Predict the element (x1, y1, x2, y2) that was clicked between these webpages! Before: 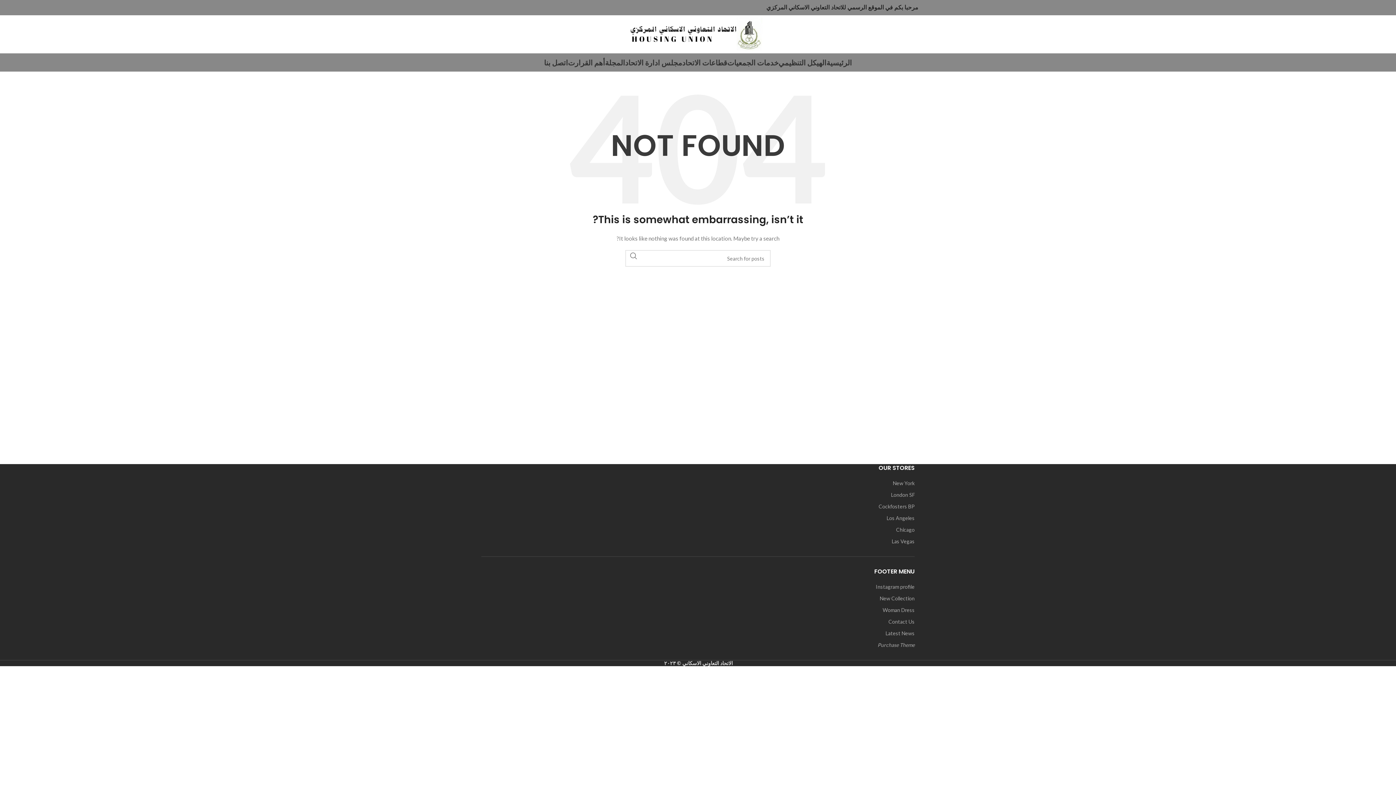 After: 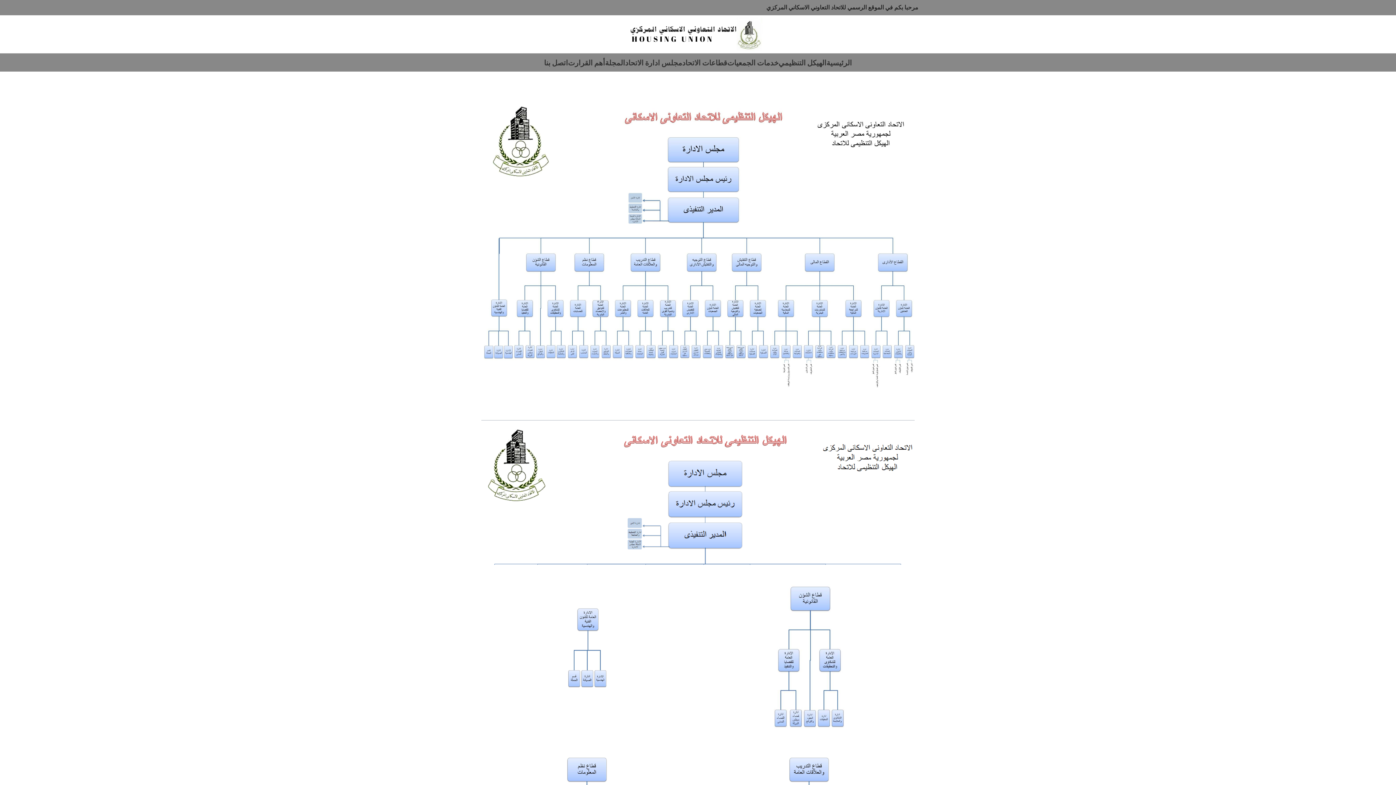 Action: bbox: (778, 55, 826, 69) label: الهيكل التنظيمي